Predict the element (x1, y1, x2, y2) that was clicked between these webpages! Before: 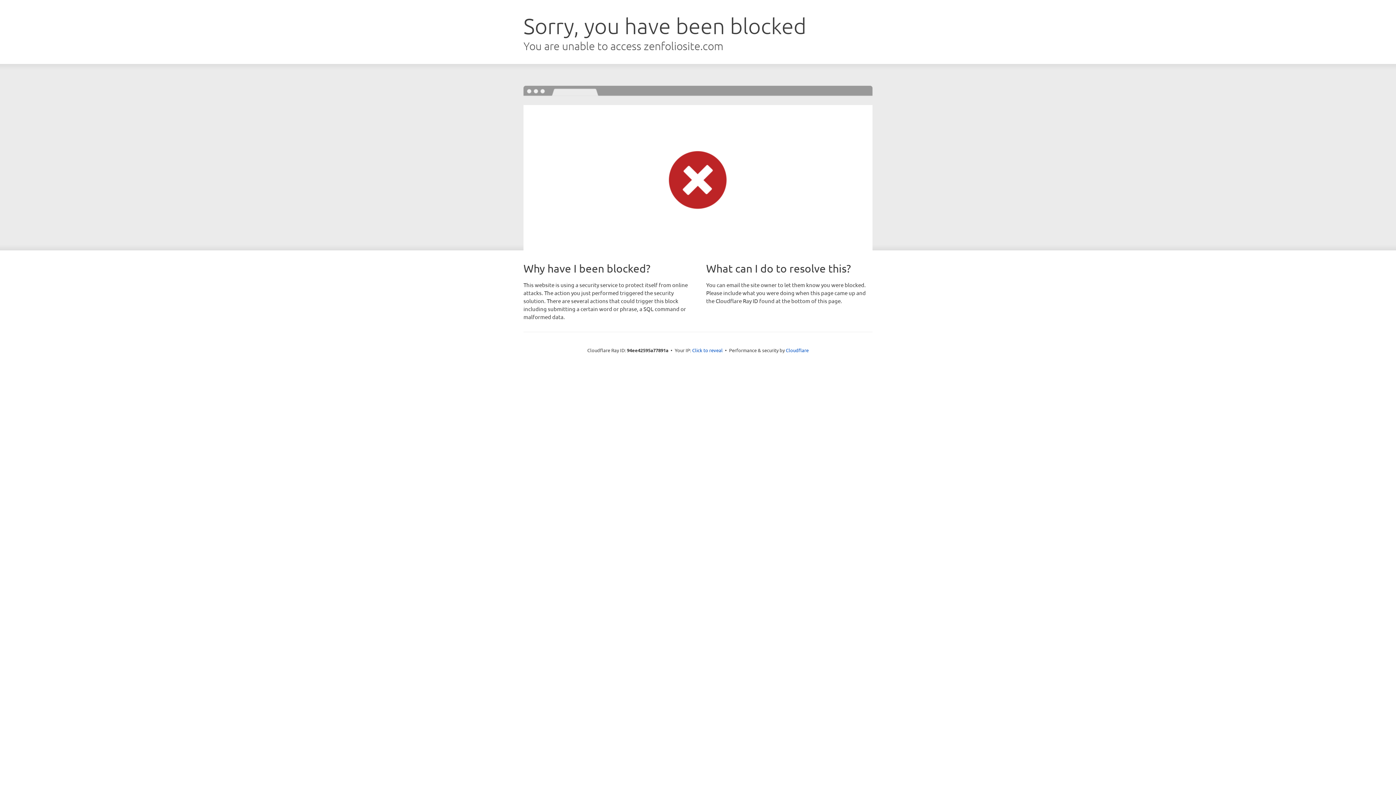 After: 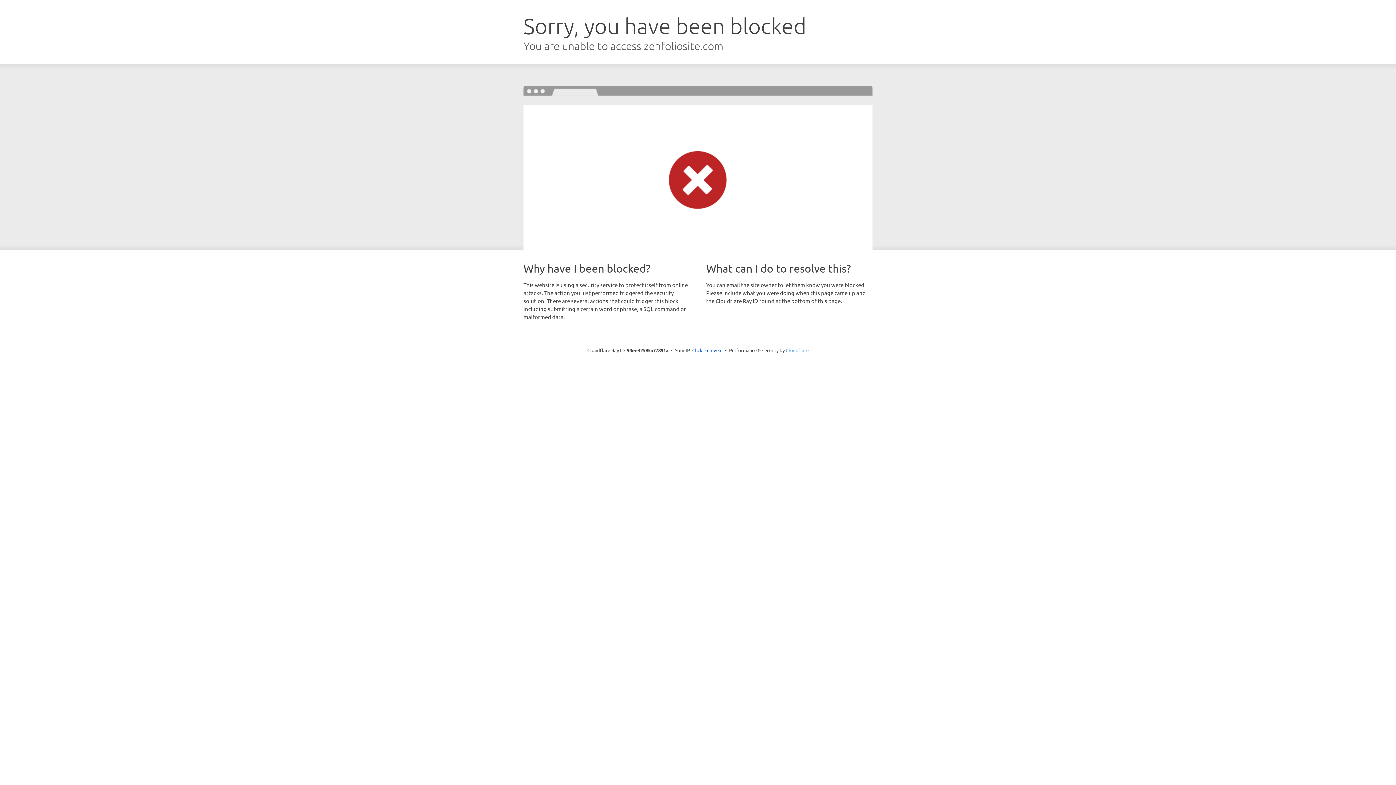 Action: bbox: (786, 347, 808, 353) label: Cloudflare